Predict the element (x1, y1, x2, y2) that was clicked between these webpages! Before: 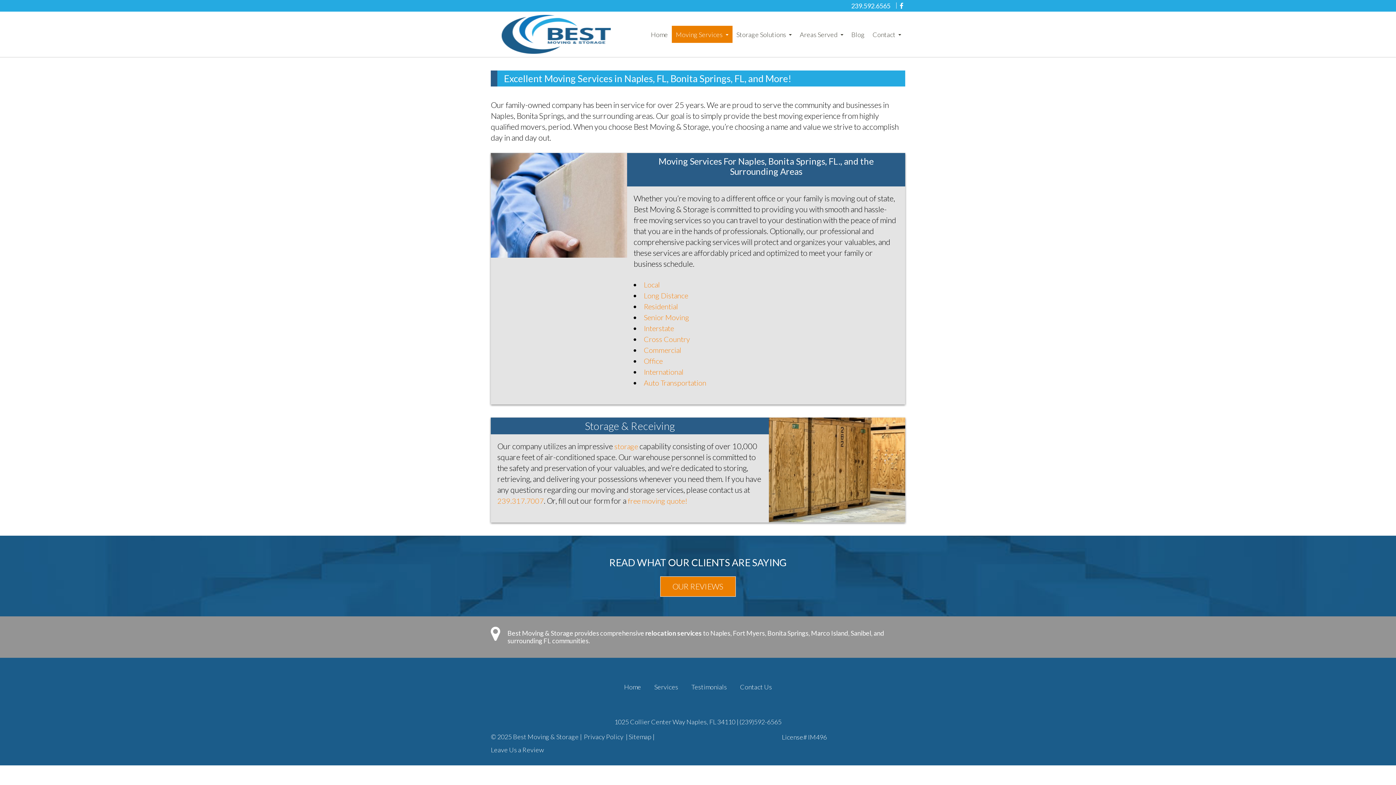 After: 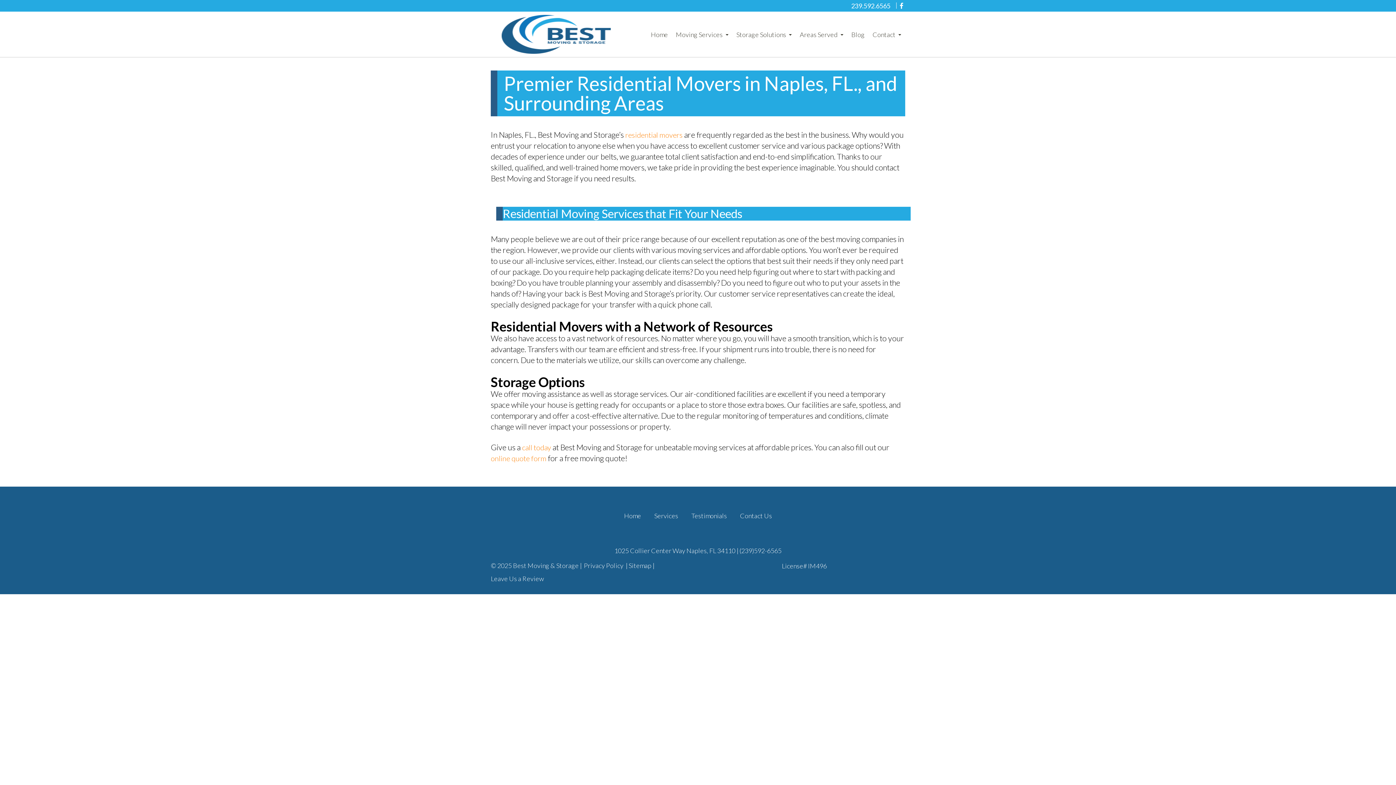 Action: bbox: (644, 302, 678, 311) label: Residential